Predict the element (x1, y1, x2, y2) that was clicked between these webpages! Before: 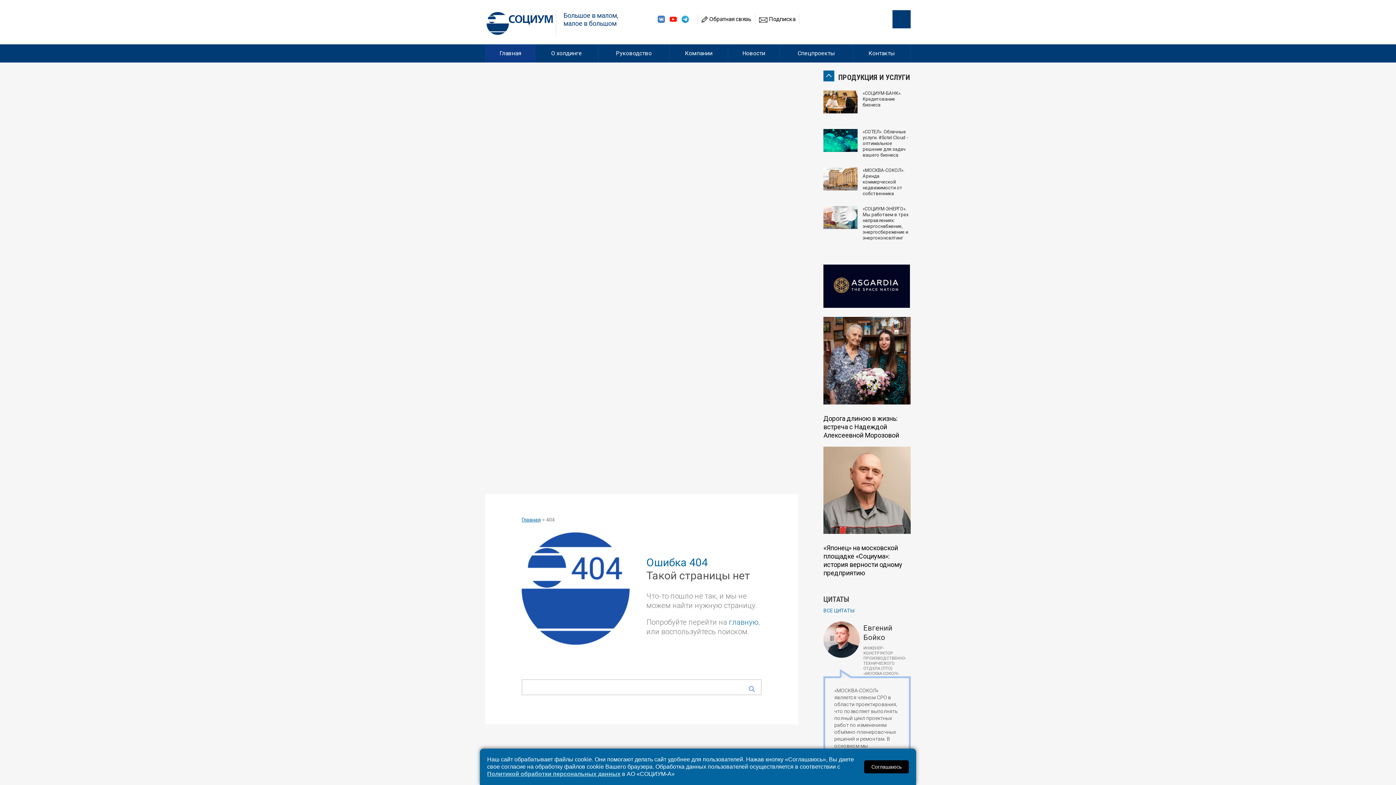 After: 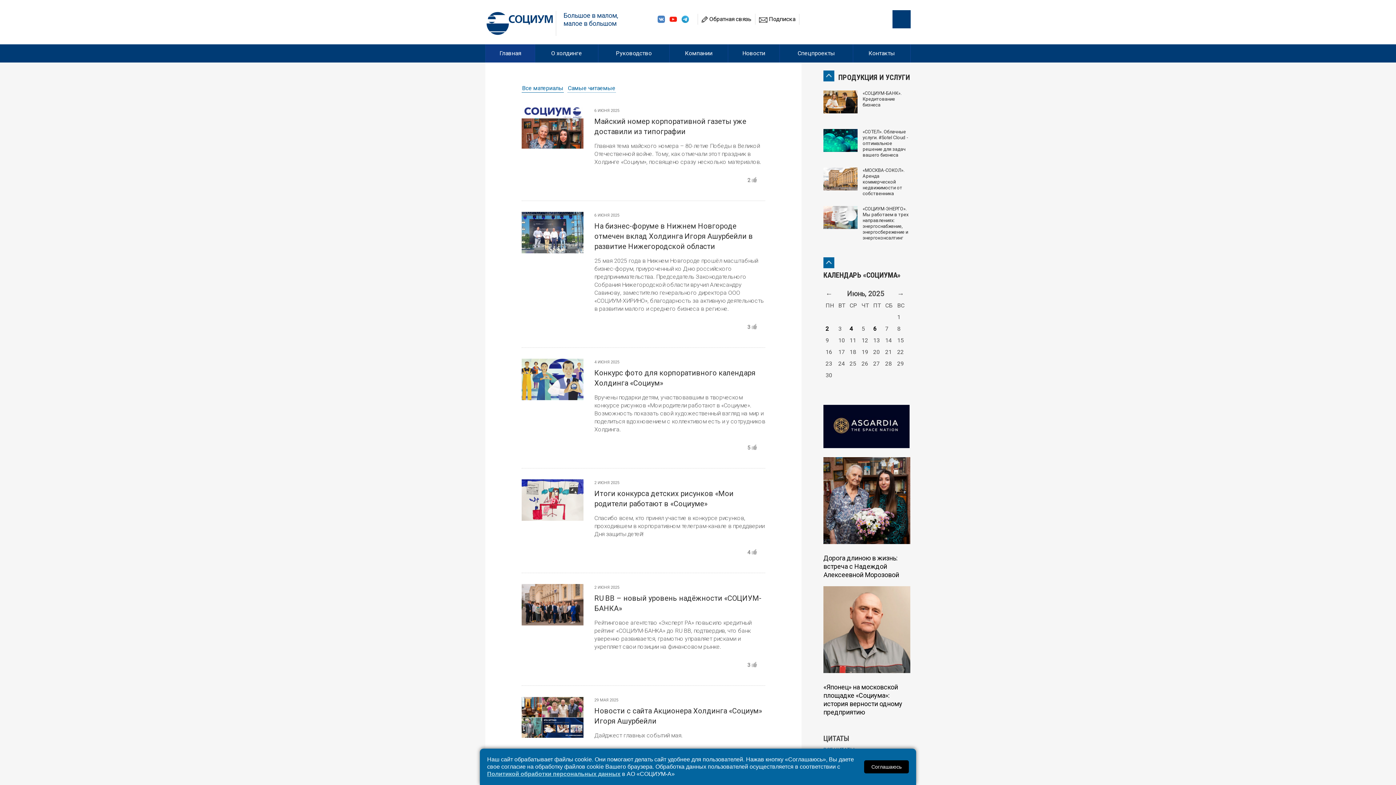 Action: label: Новости bbox: (728, 44, 780, 62)